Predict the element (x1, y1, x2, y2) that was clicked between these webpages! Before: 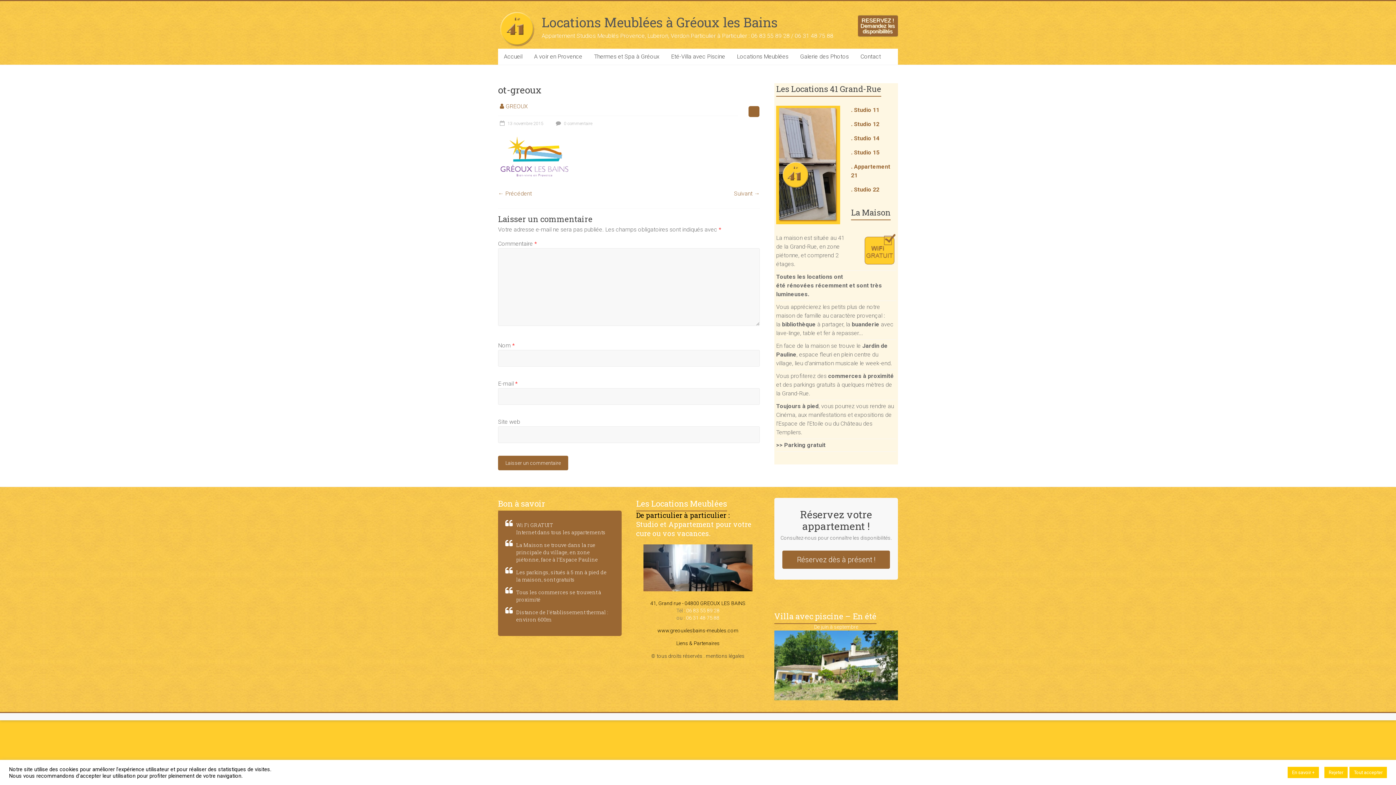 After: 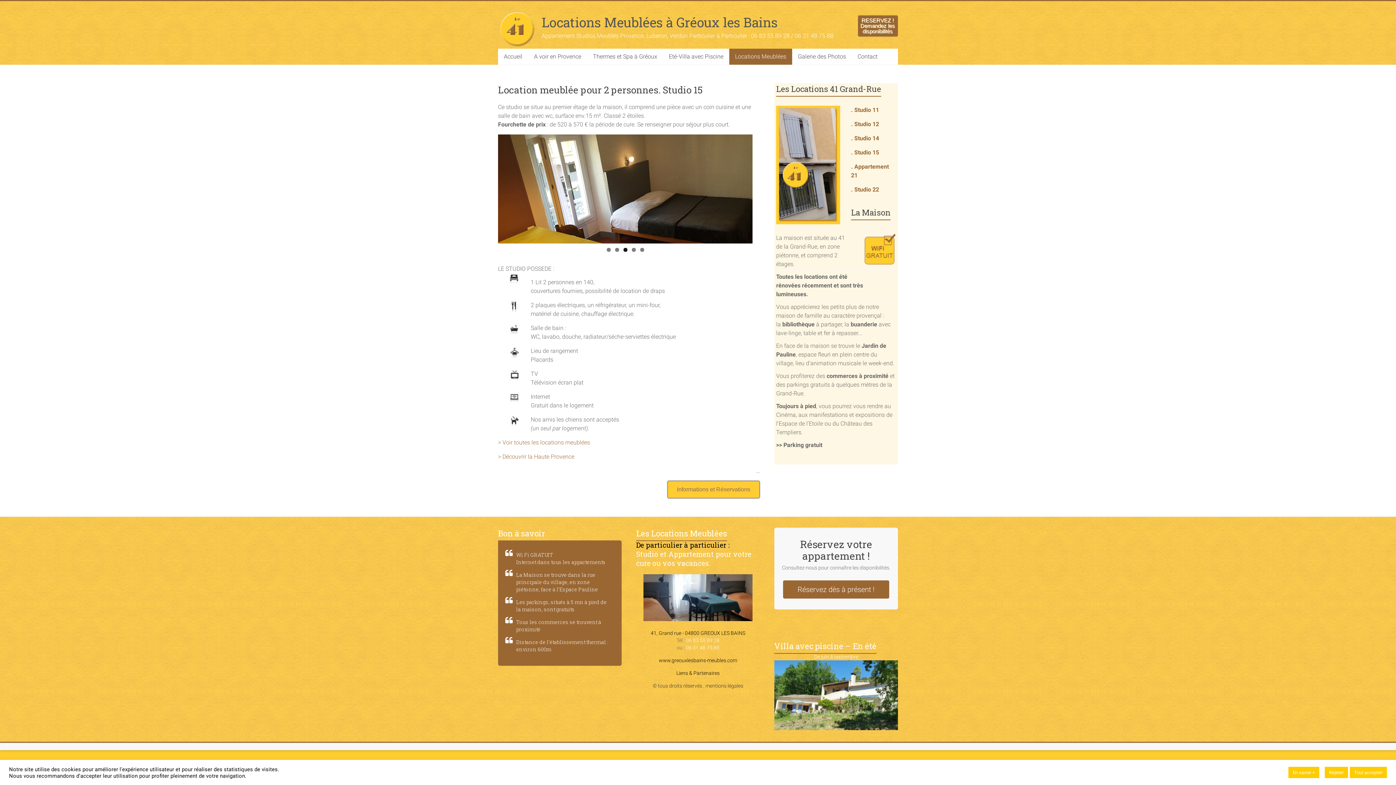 Action: bbox: (851, 149, 879, 156) label: . Studio 15